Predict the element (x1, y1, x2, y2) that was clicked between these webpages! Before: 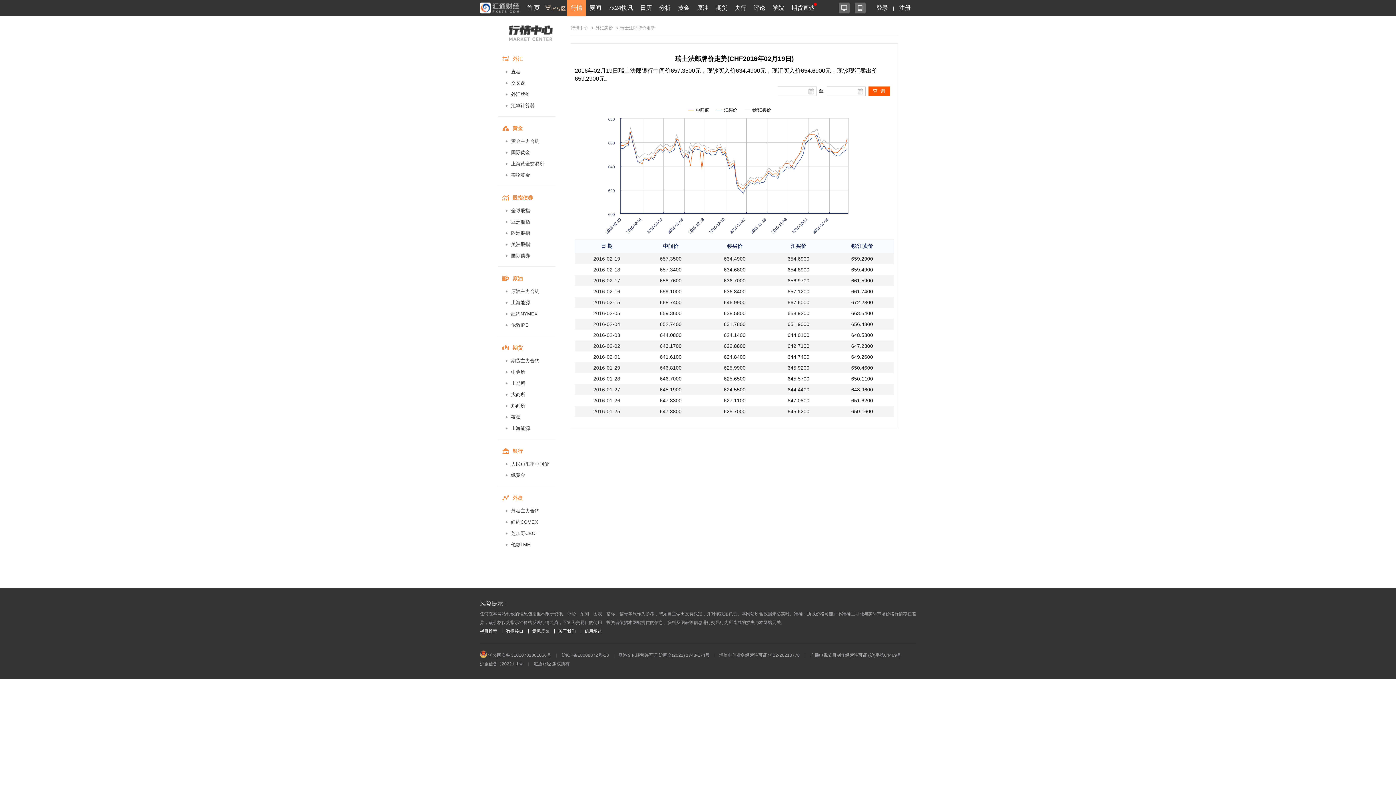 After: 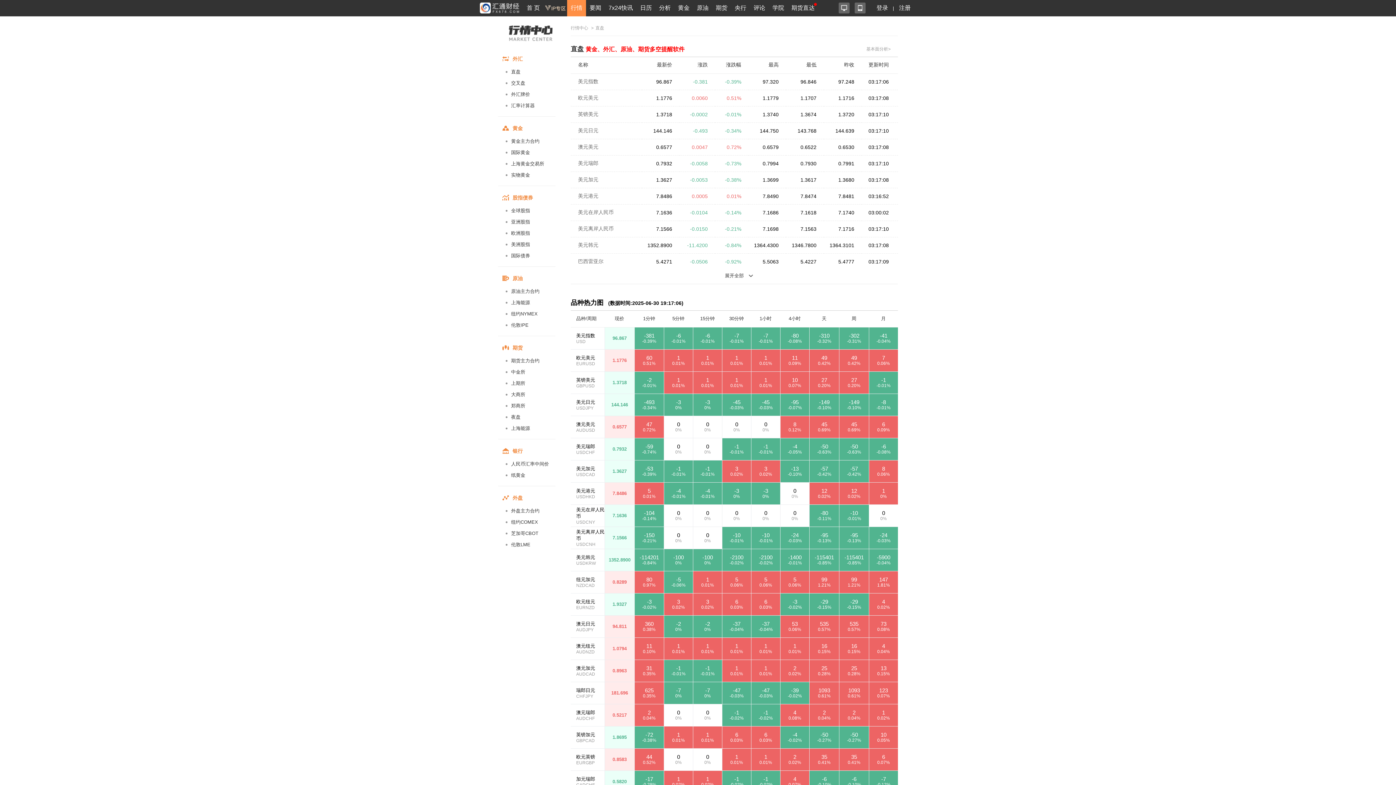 Action: label: 直盘 bbox: (505, 68, 552, 75)